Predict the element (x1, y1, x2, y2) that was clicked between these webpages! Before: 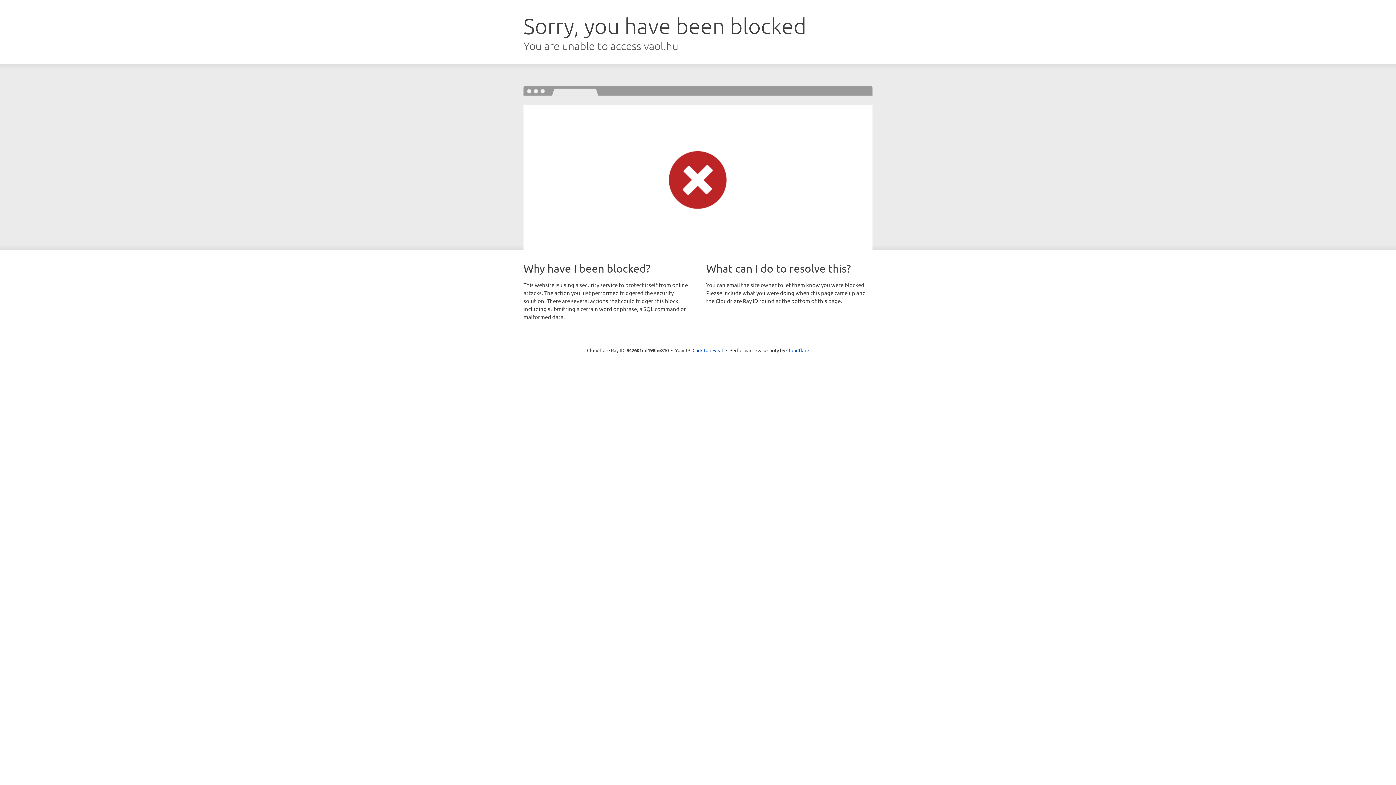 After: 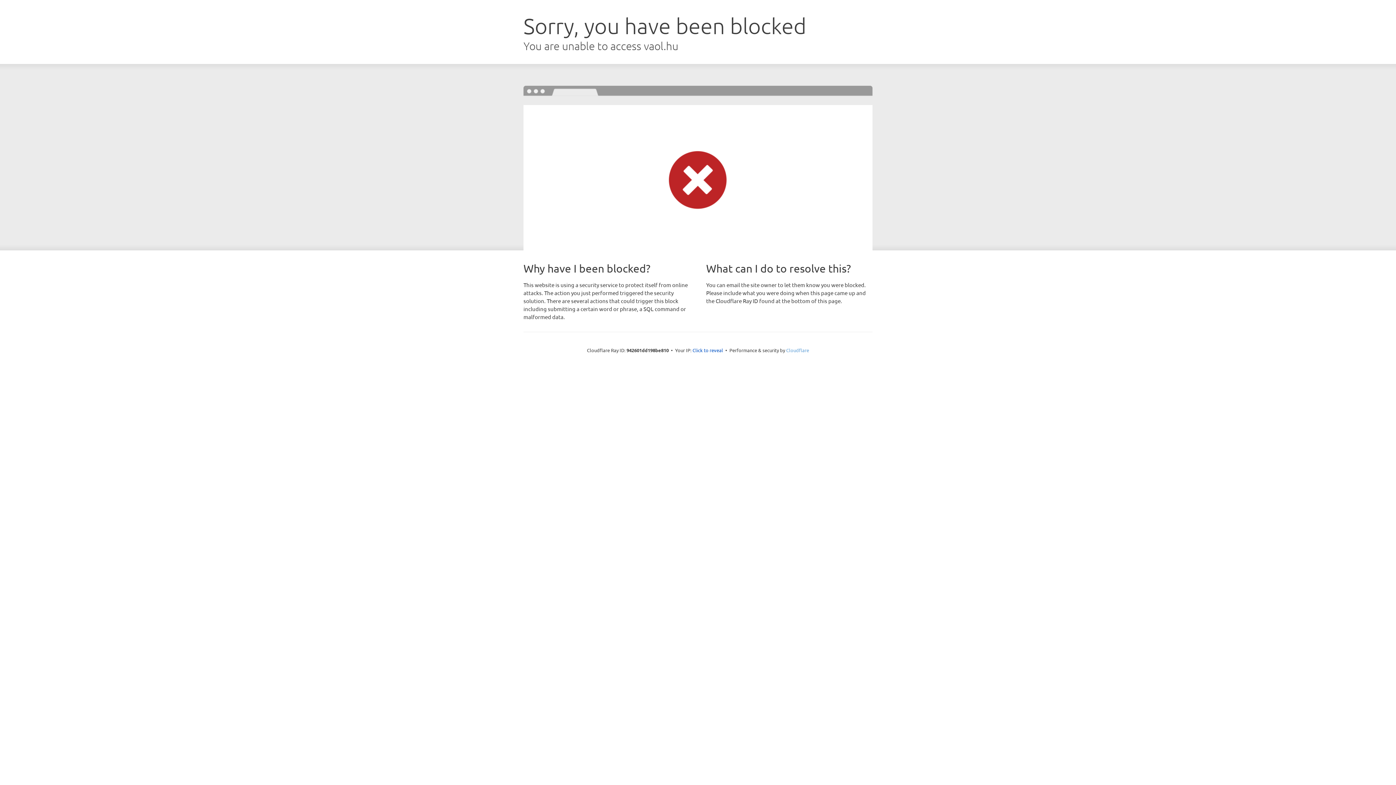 Action: bbox: (786, 347, 809, 353) label: Cloudflare